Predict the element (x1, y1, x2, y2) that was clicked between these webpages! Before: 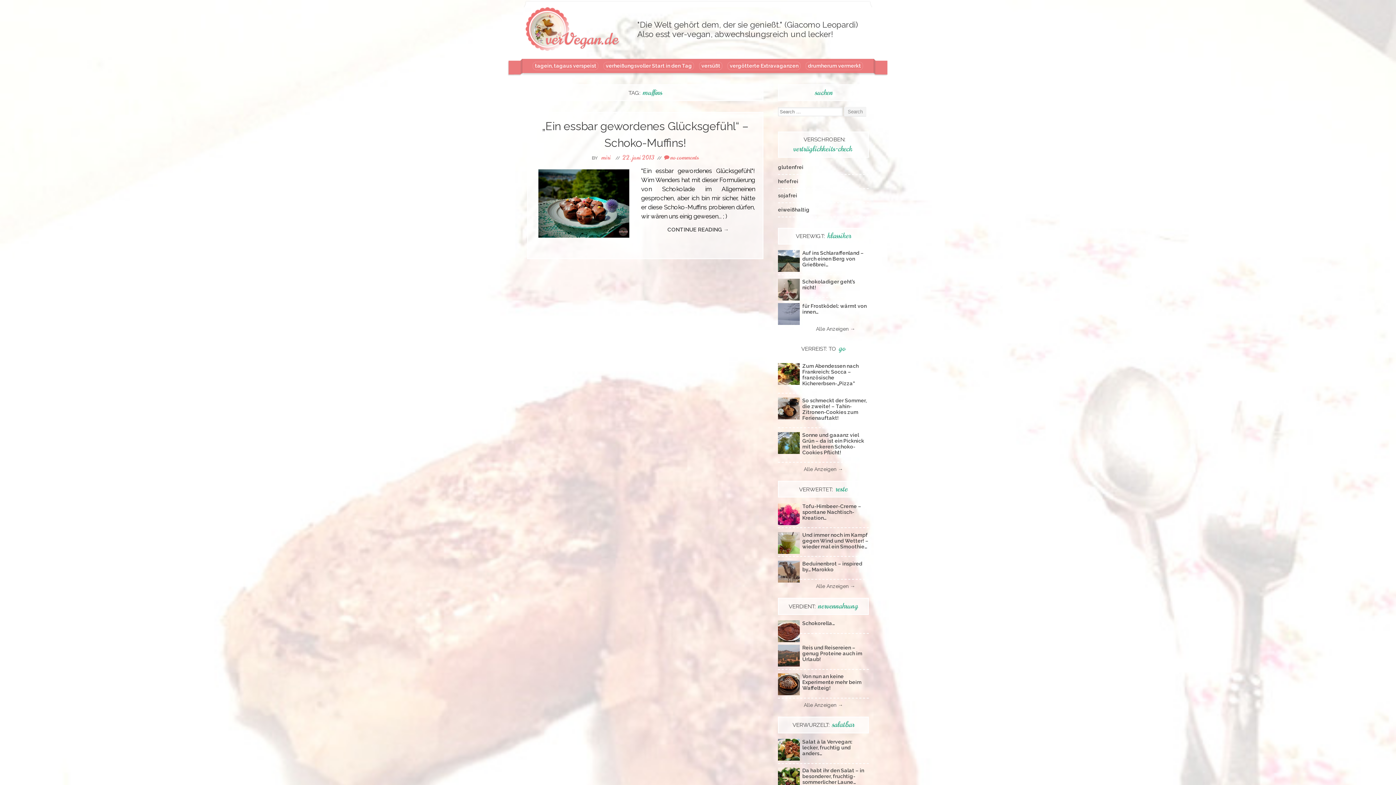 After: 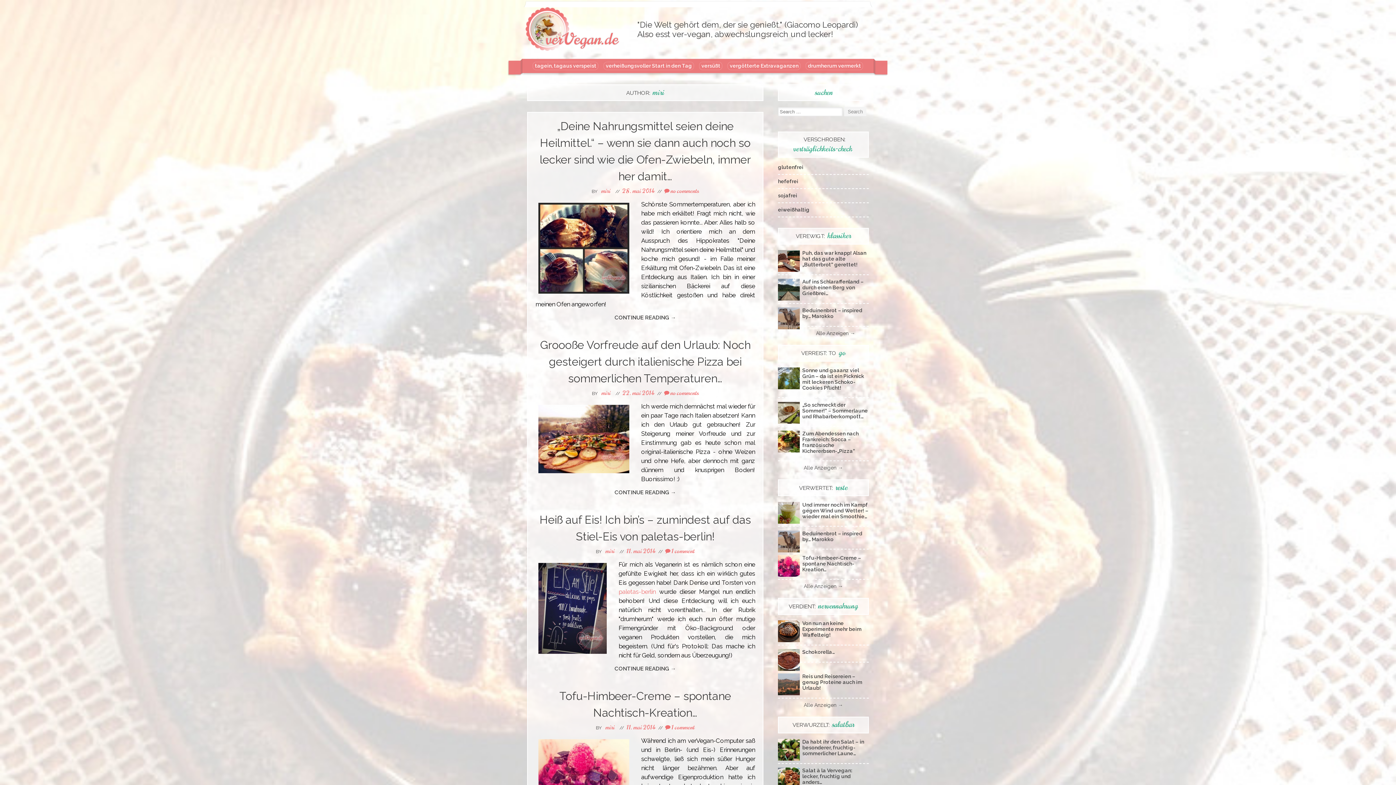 Action: label: miri bbox: (601, 153, 611, 161)